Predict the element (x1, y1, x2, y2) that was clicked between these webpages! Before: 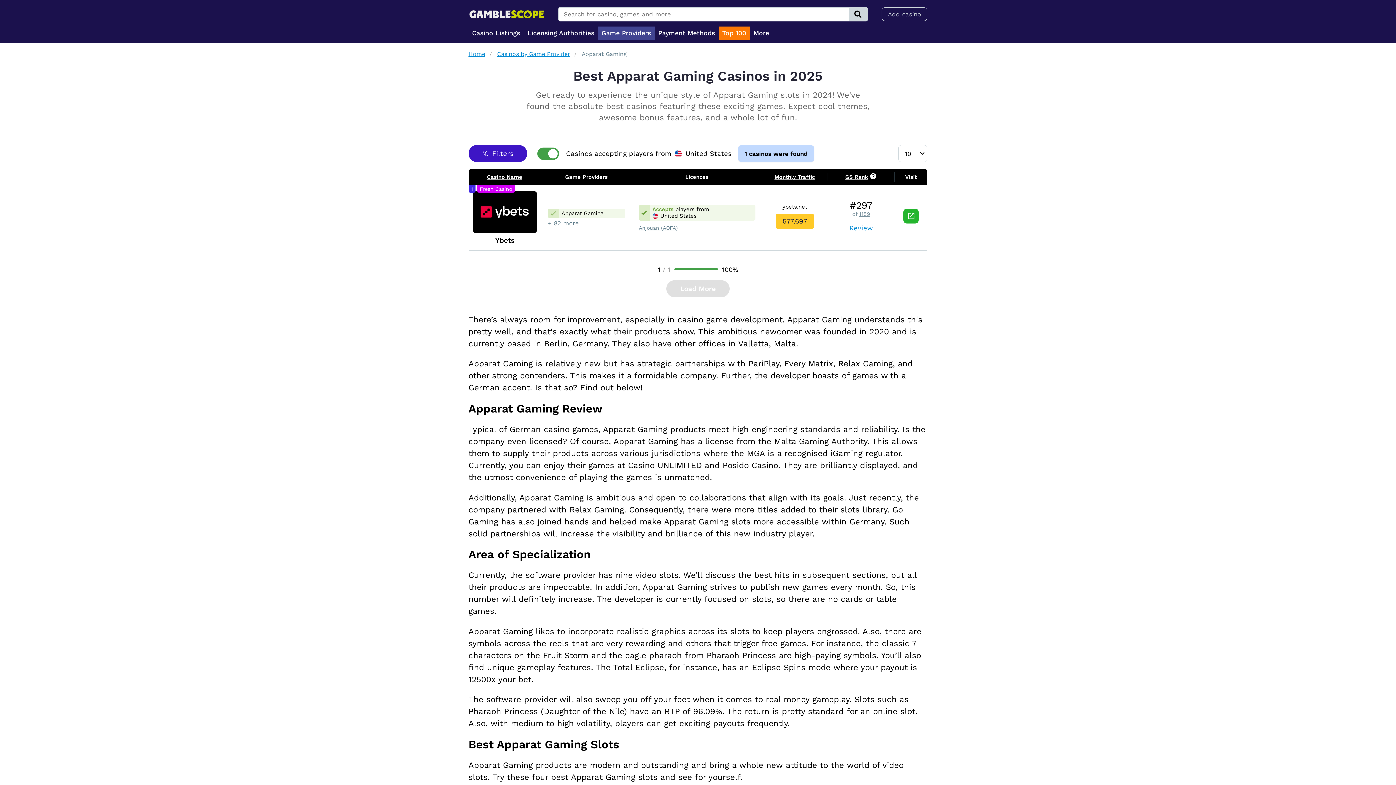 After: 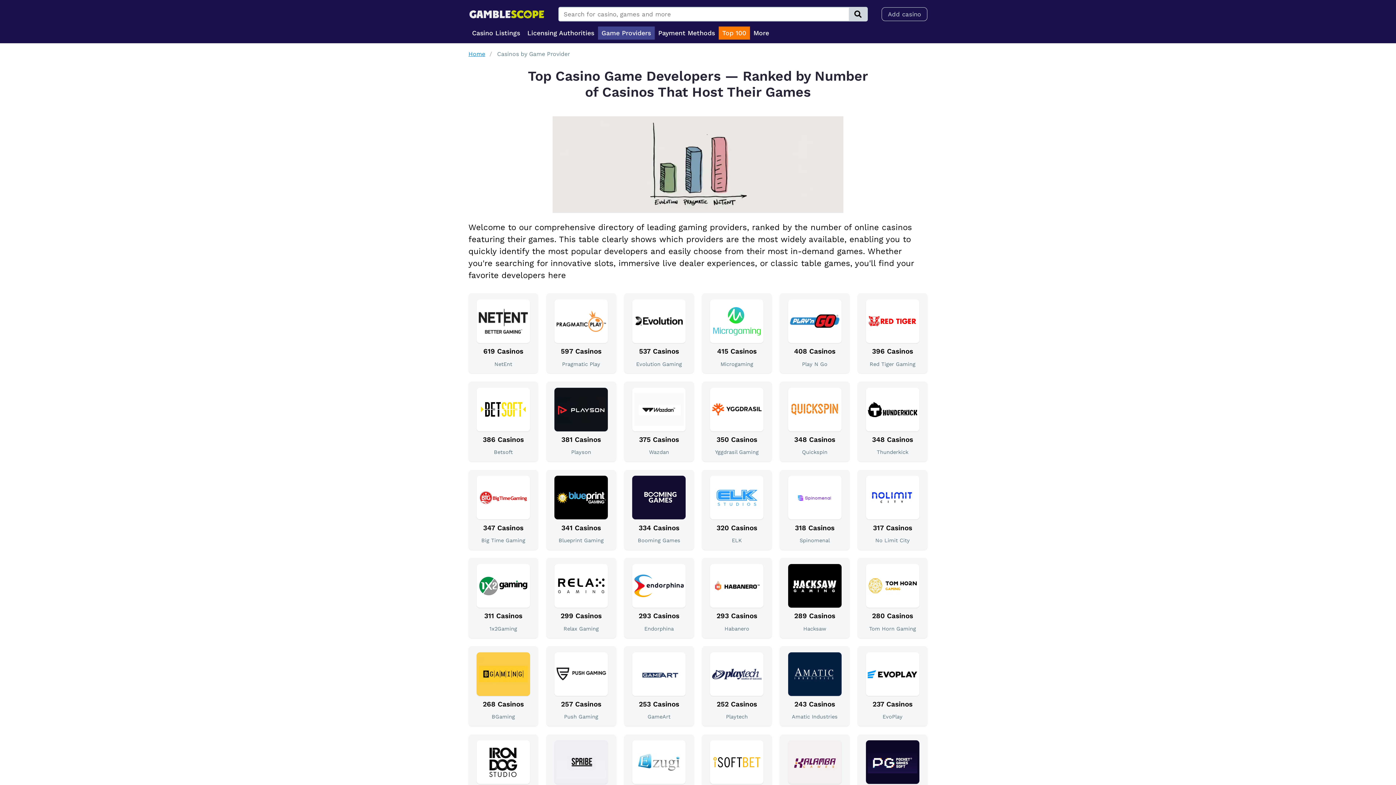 Action: bbox: (598, 26, 654, 39) label: Game Providers